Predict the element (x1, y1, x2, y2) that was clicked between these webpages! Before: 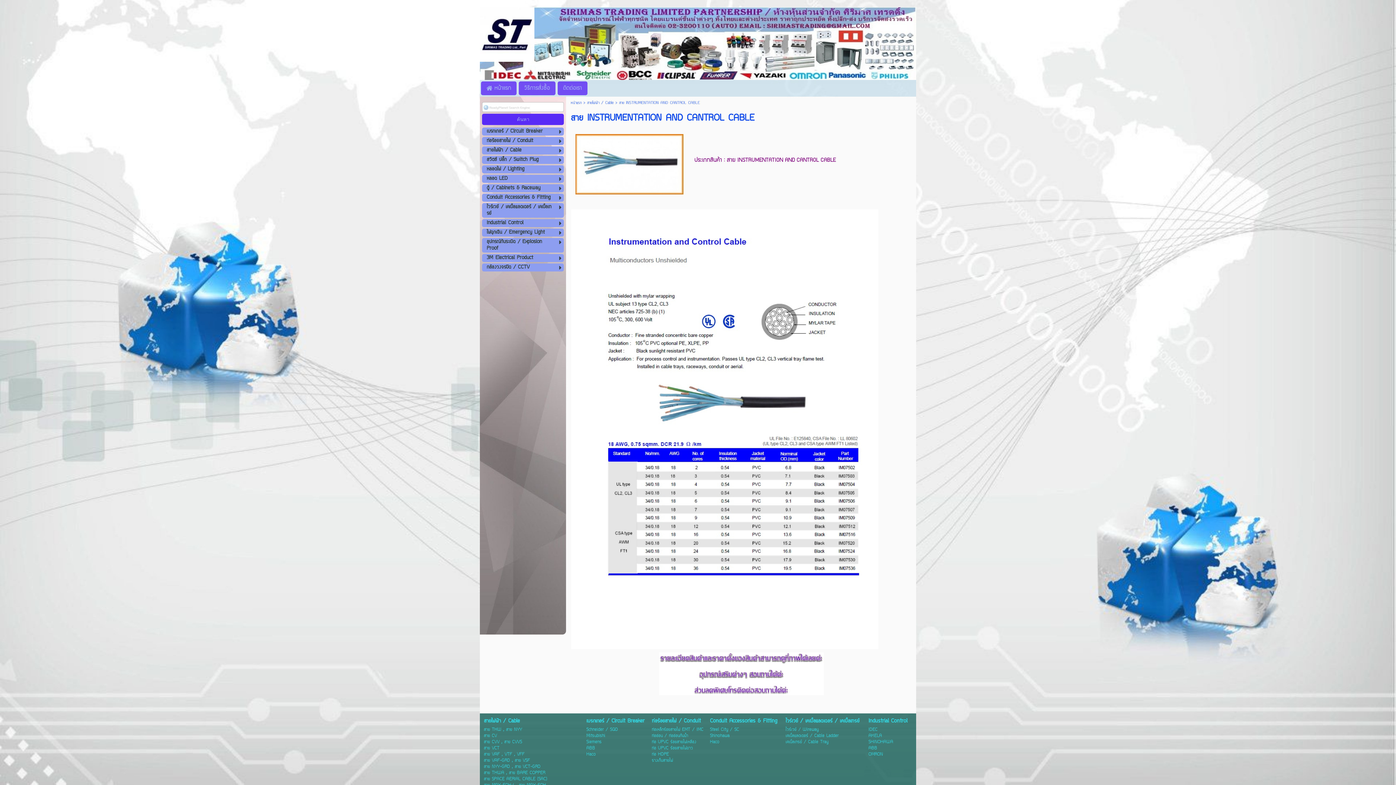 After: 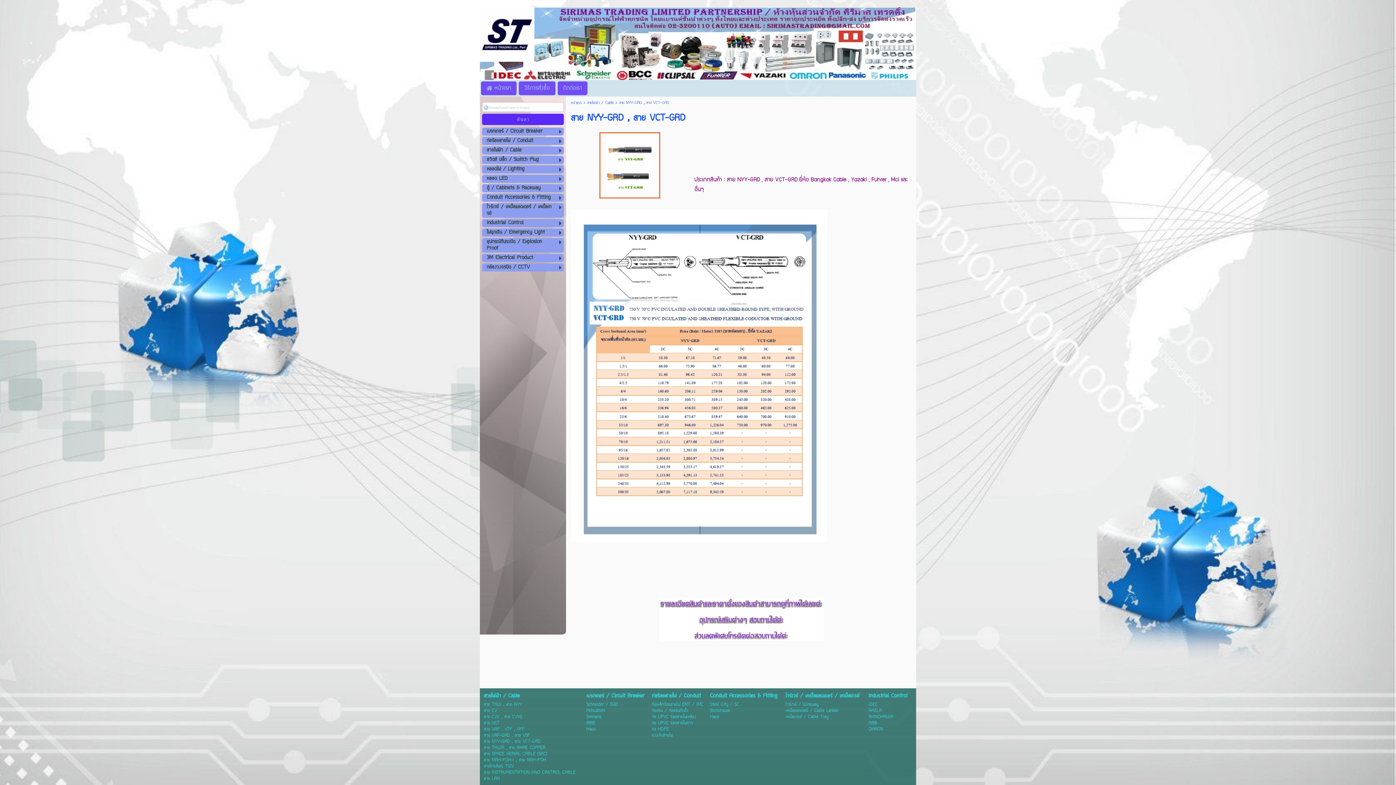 Action: label: สาย NYY-GRD , สาย VCT-GRD bbox: (484, 764, 585, 770)